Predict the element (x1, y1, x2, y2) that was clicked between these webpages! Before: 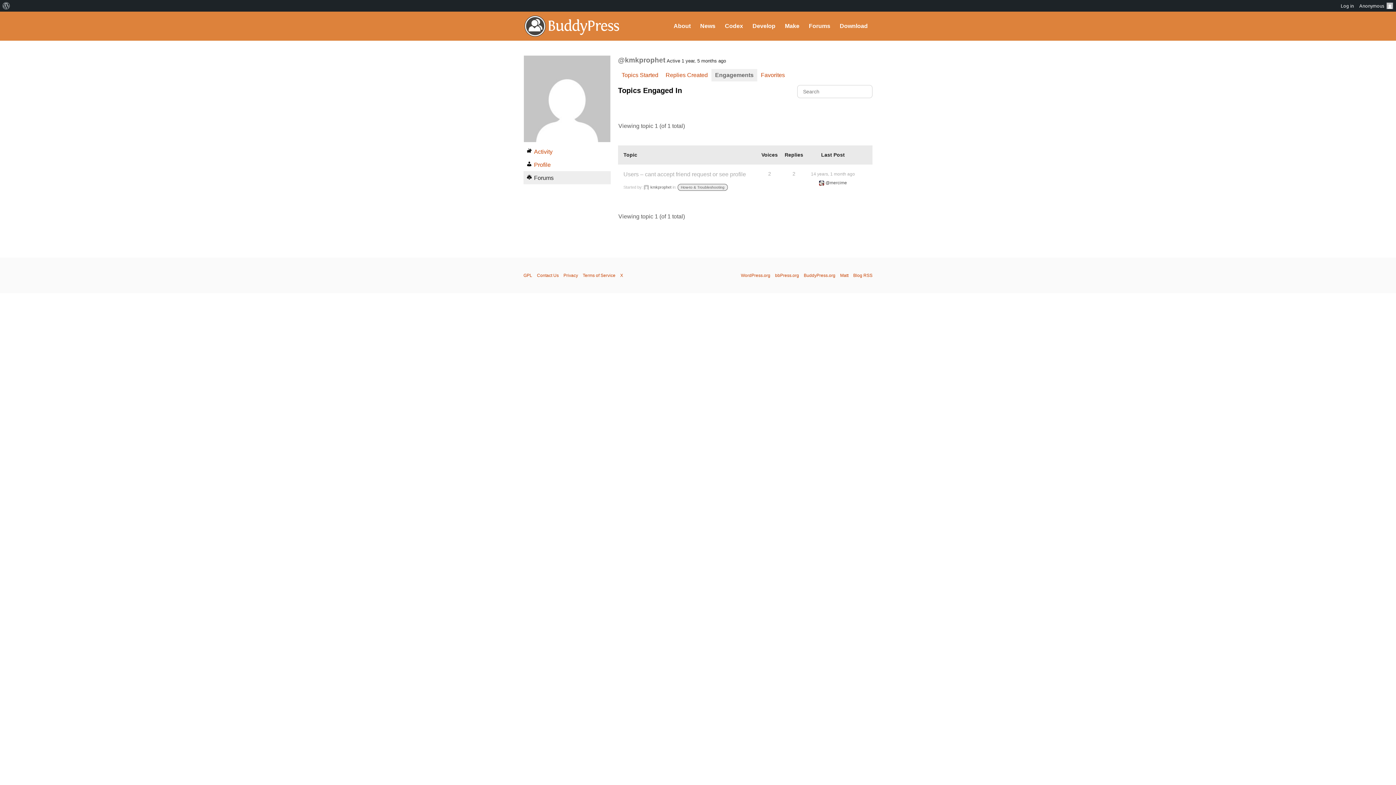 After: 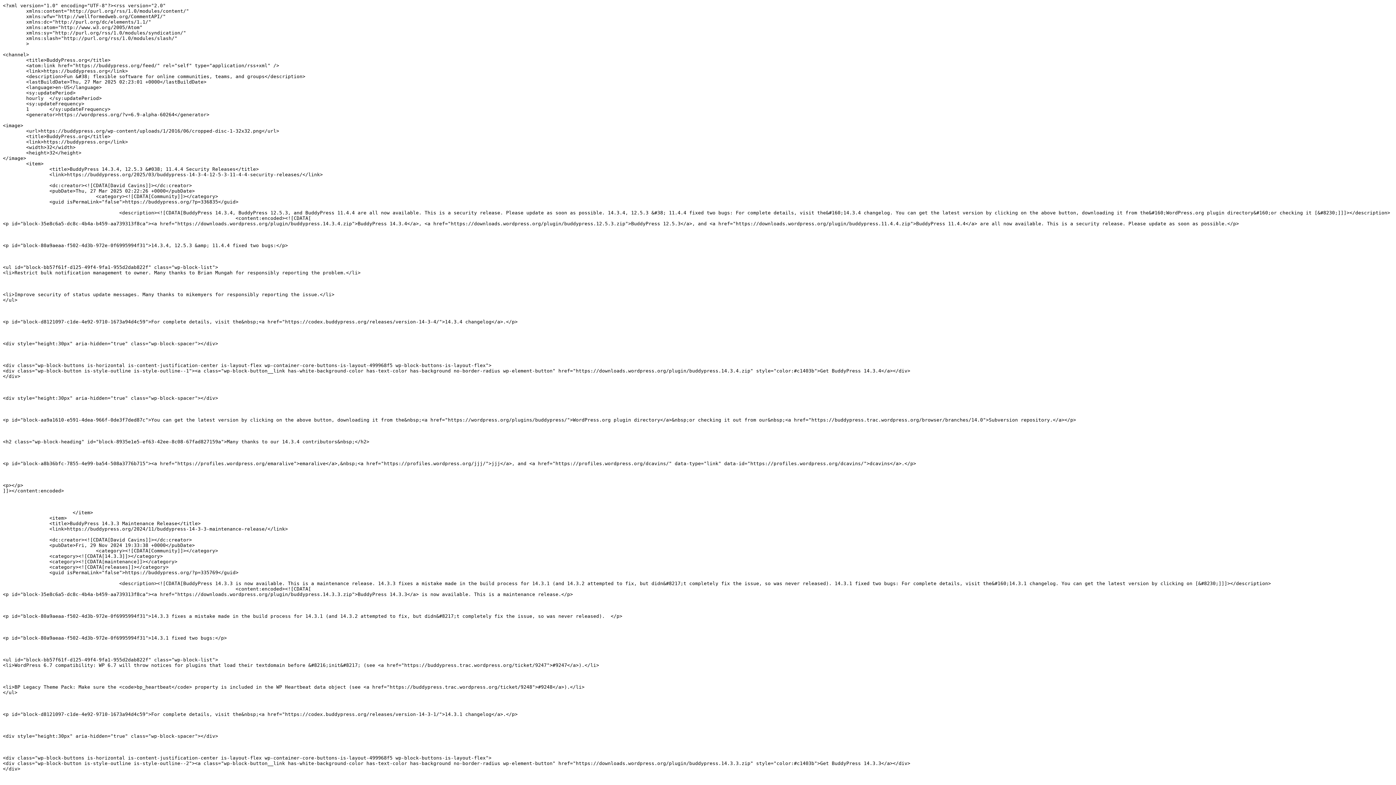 Action: bbox: (853, 273, 872, 278) label: Blog RSS